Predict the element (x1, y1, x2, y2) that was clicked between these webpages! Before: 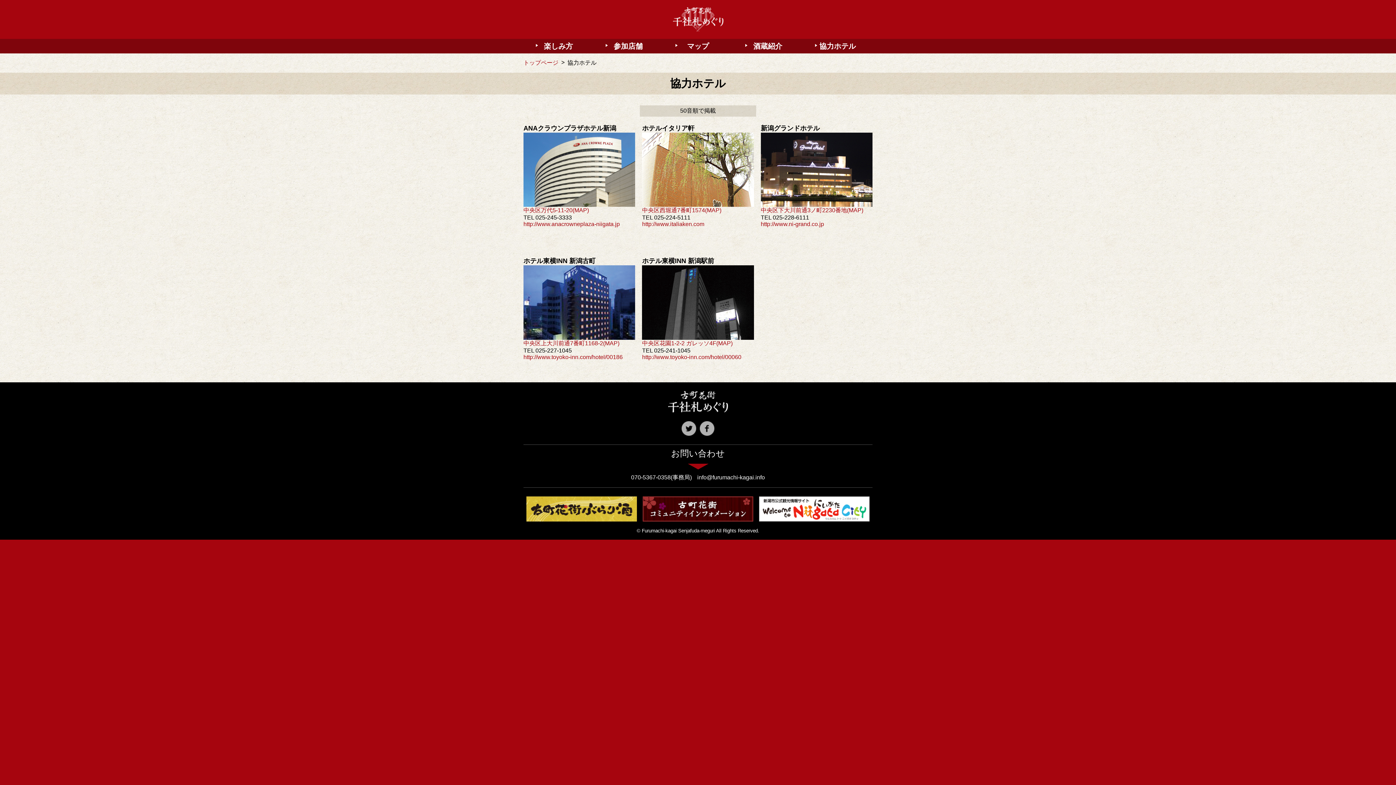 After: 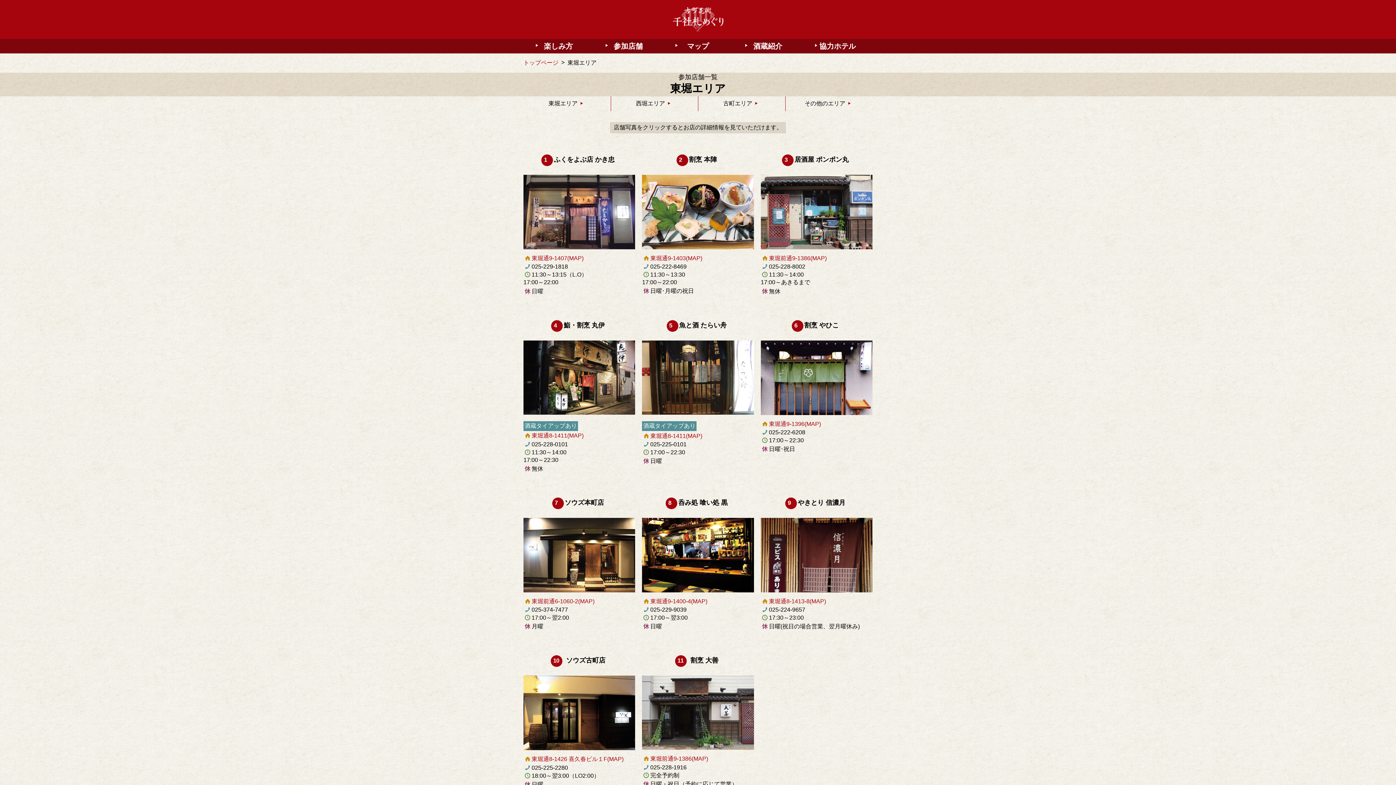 Action: label: 参加店舗 bbox: (593, 38, 663, 53)